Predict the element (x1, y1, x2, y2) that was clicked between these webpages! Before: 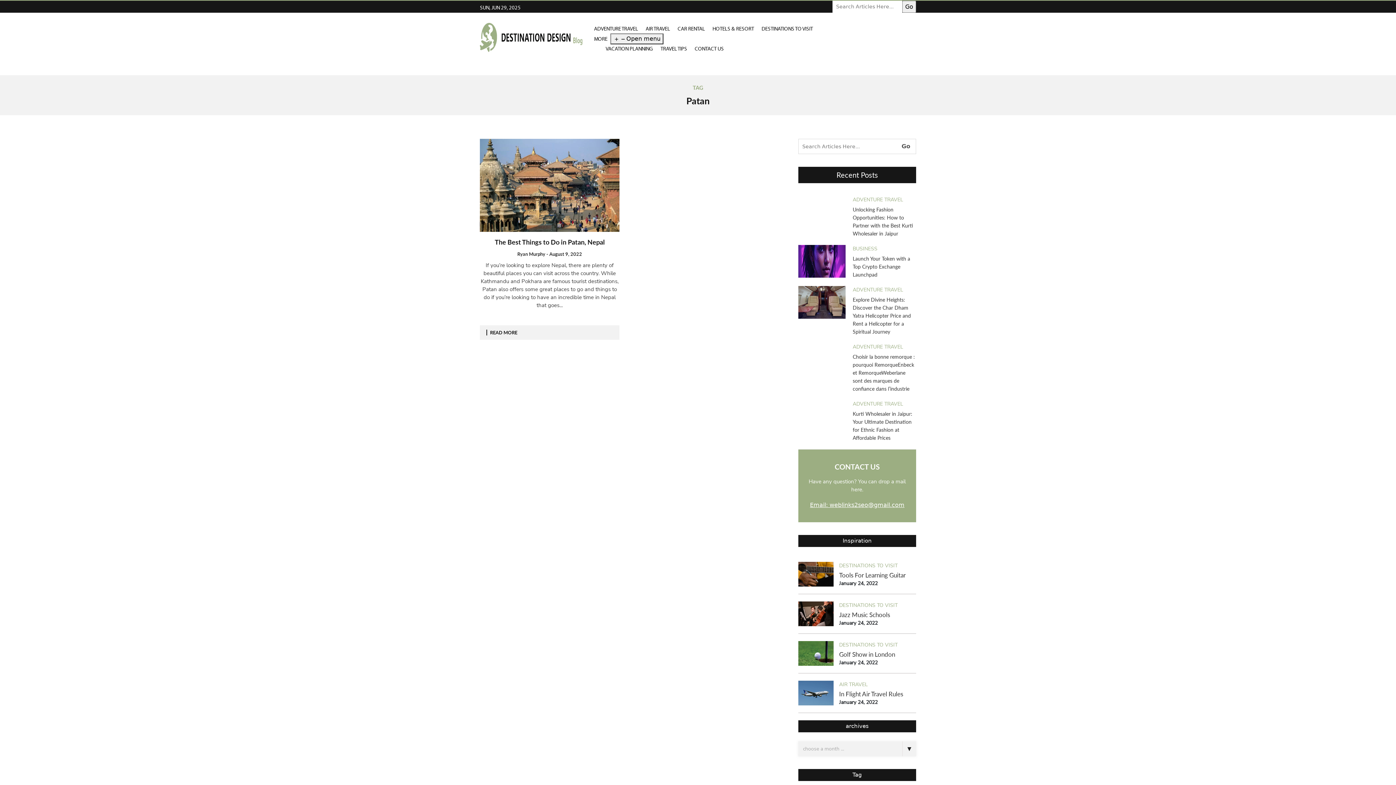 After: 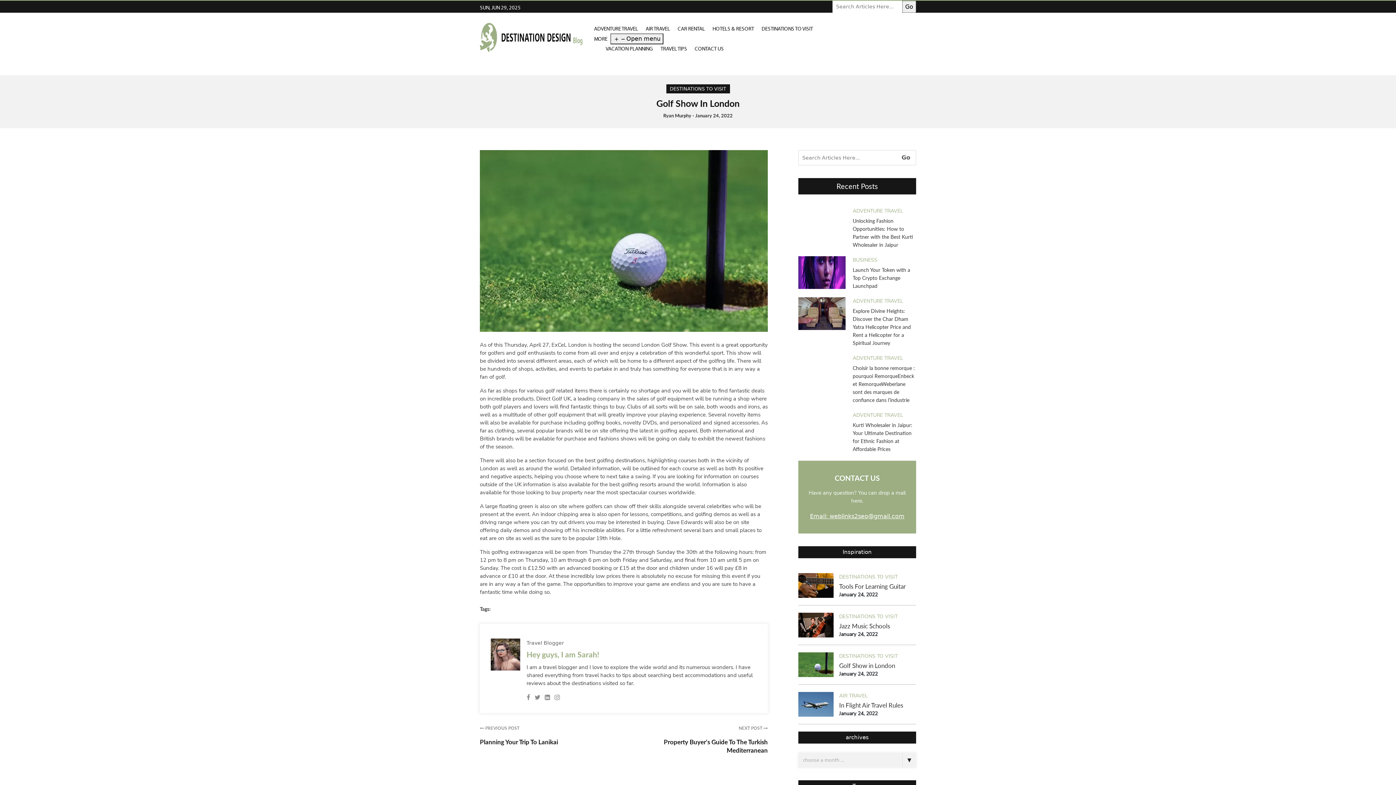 Action: label: Golf Show in London bbox: (839, 650, 895, 658)